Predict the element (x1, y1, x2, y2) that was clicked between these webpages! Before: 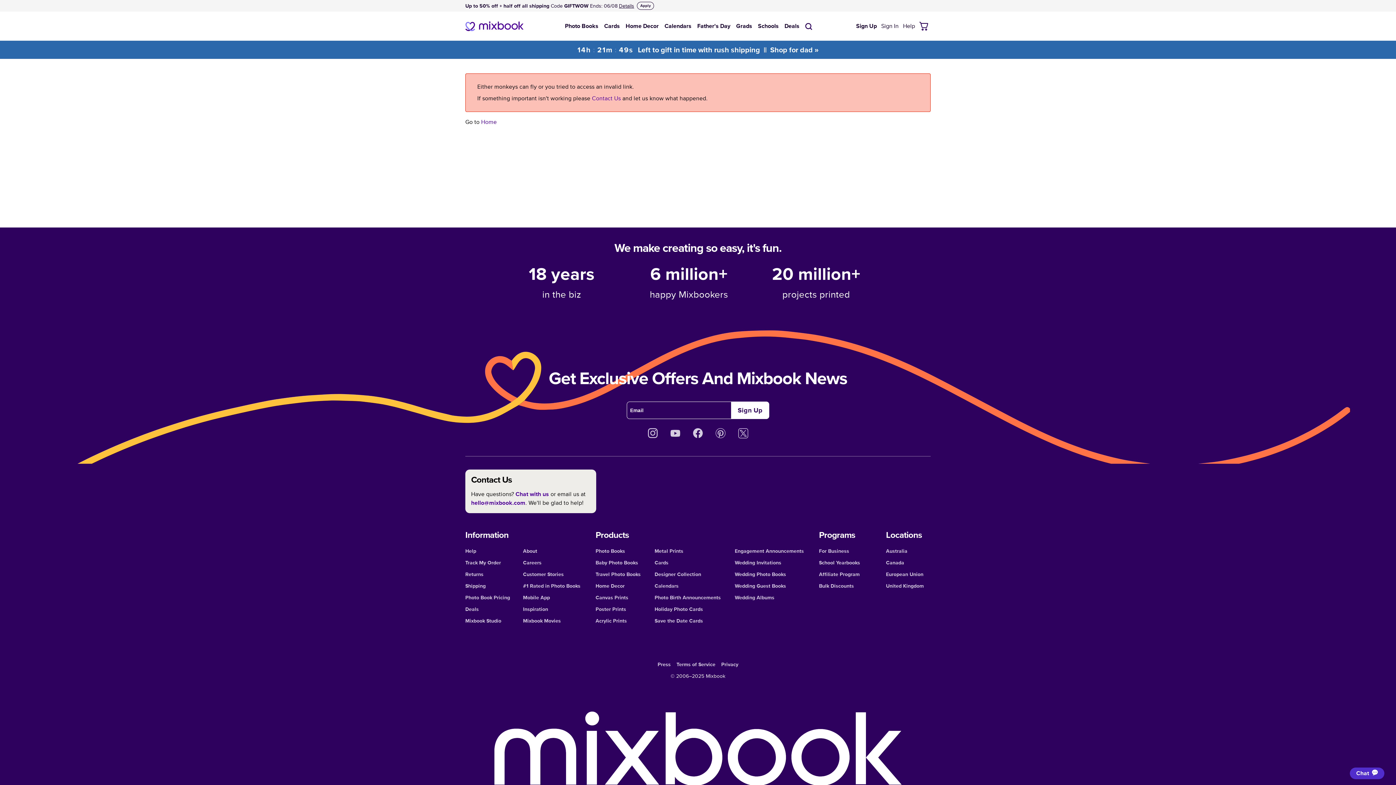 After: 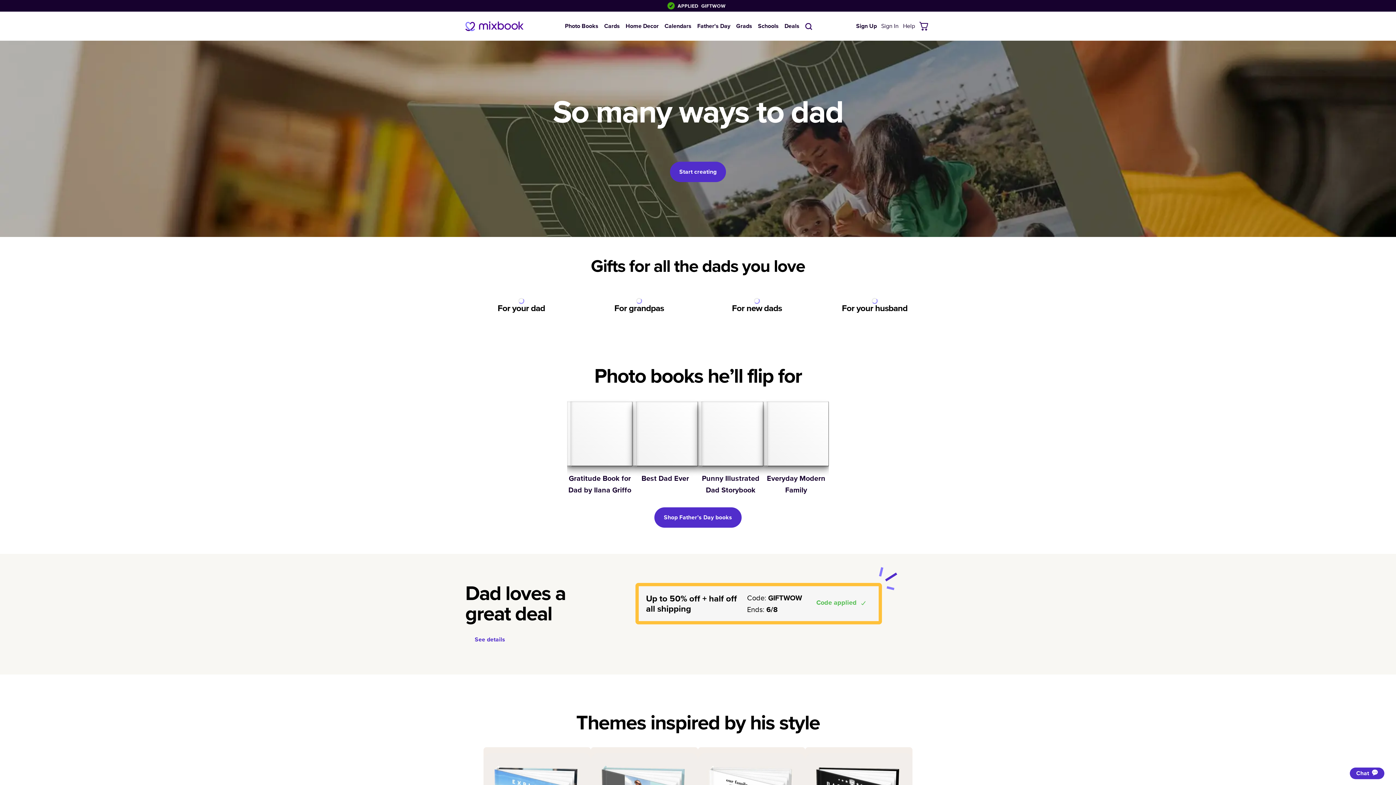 Action: bbox: (0, 40, 1396, 58) label: 14h:21m:49sLeft to gift in time with rush shipping  ||  Shop for dad »